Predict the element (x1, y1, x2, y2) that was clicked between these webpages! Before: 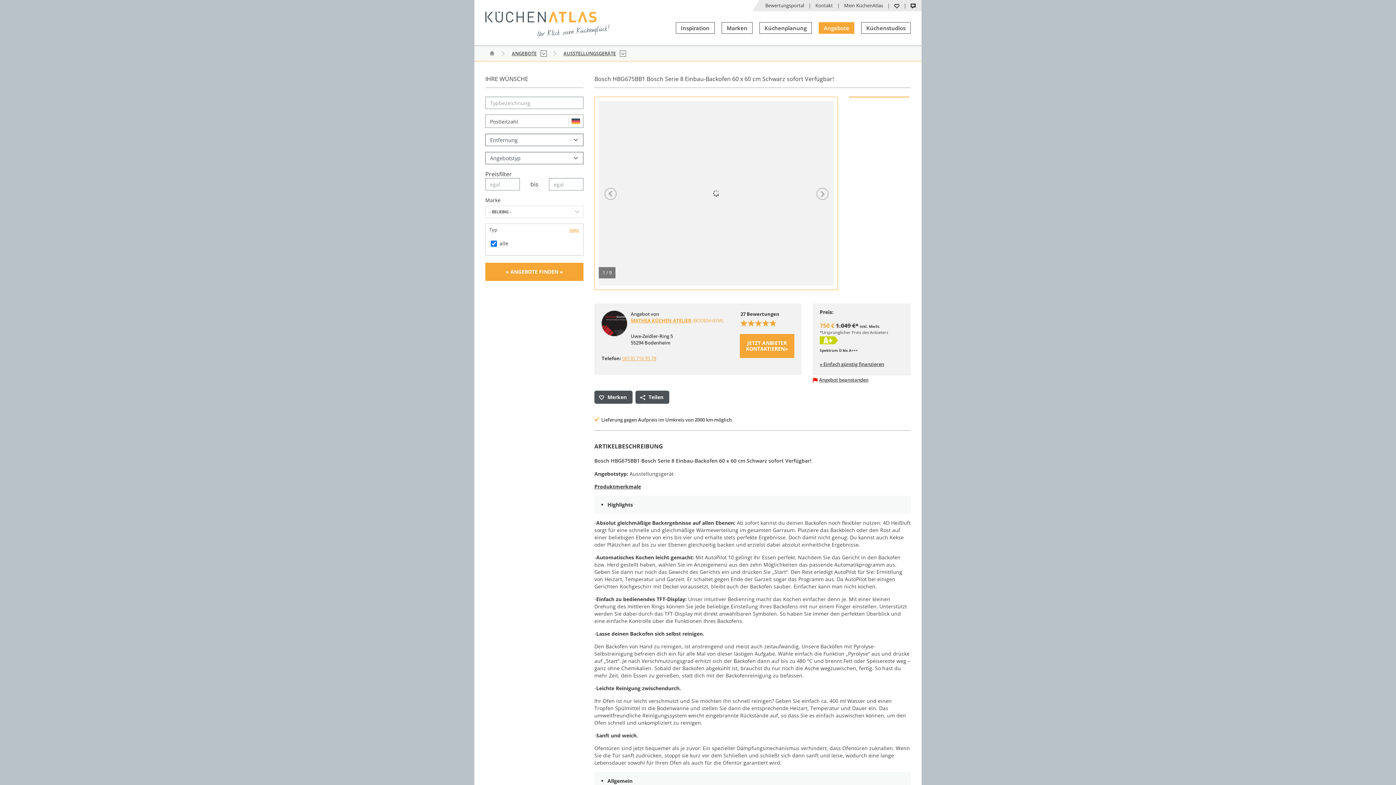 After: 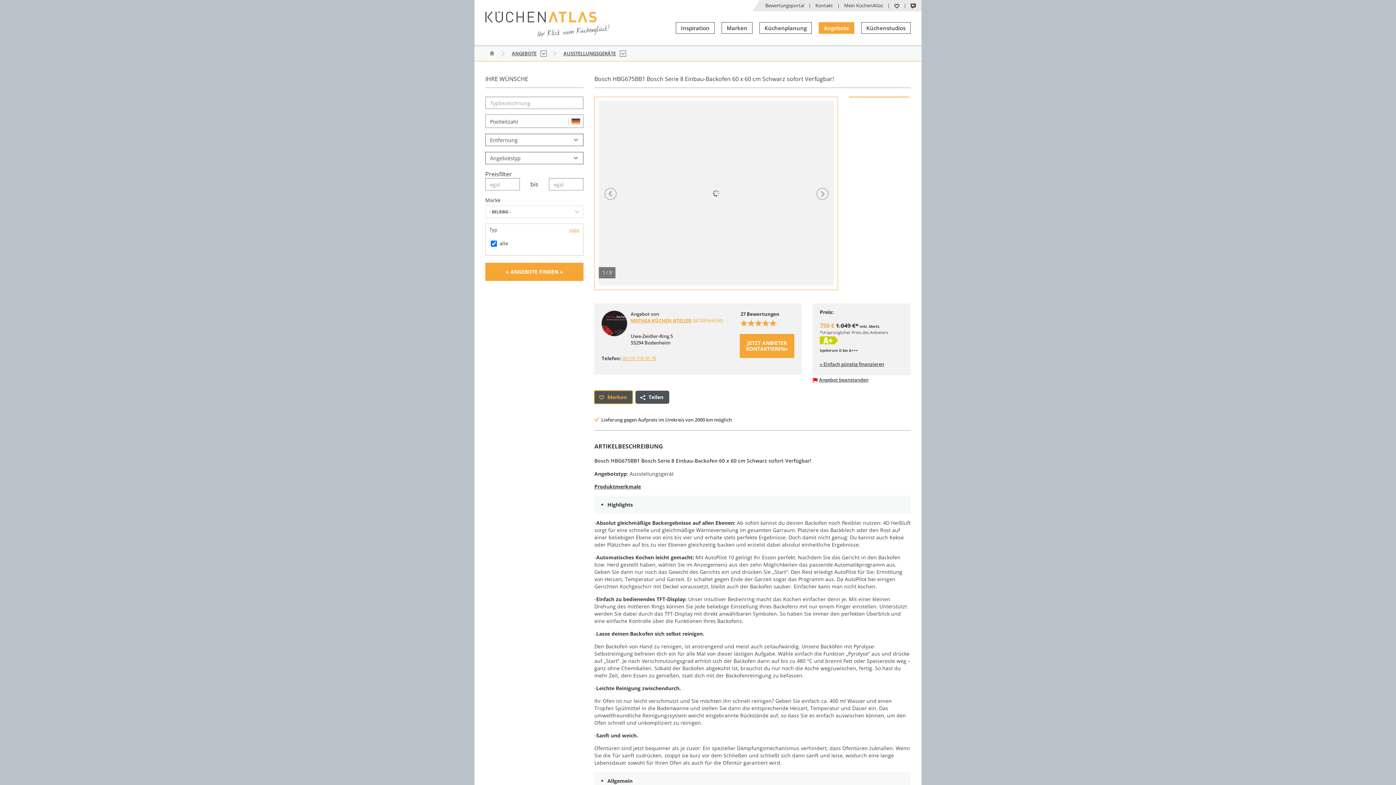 Action: bbox: (594, 390, 632, 404) label: Merken